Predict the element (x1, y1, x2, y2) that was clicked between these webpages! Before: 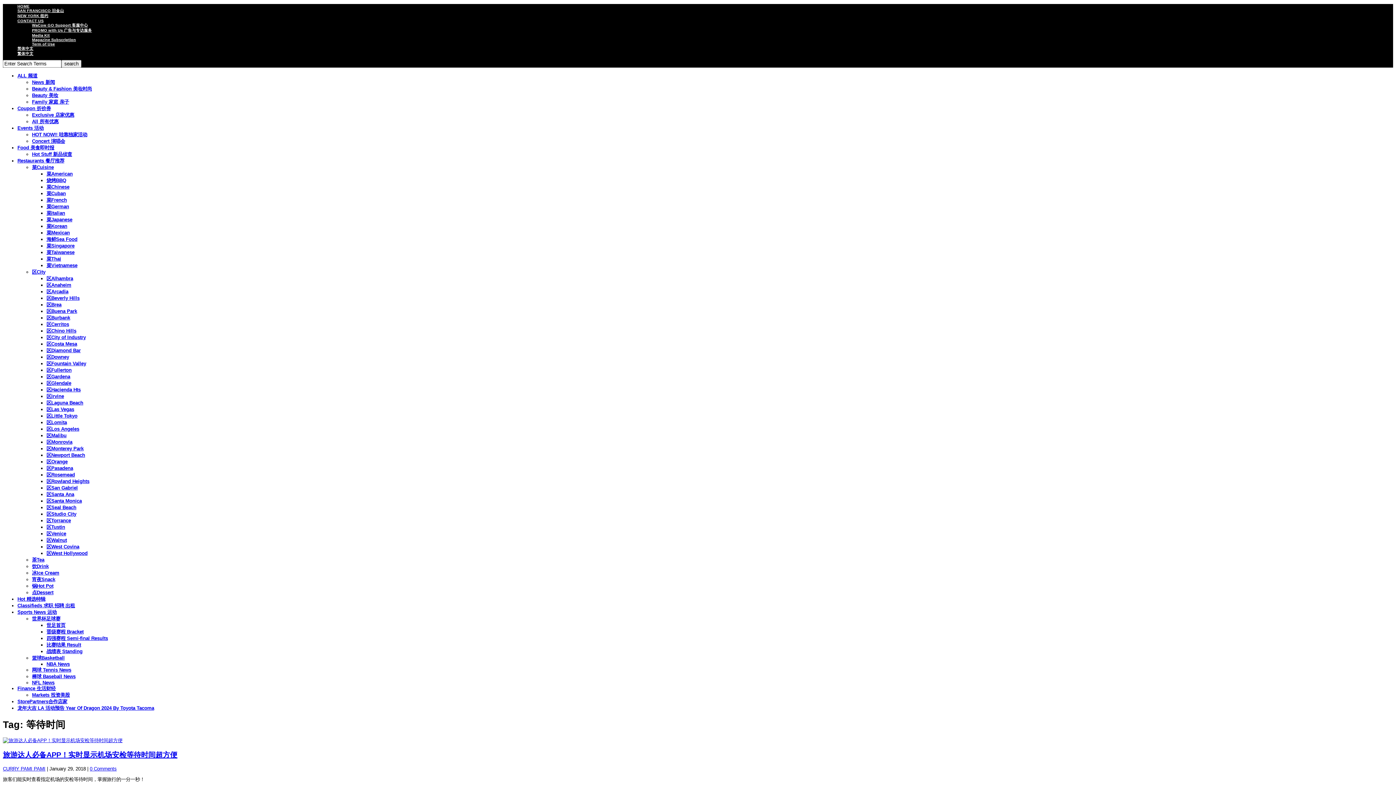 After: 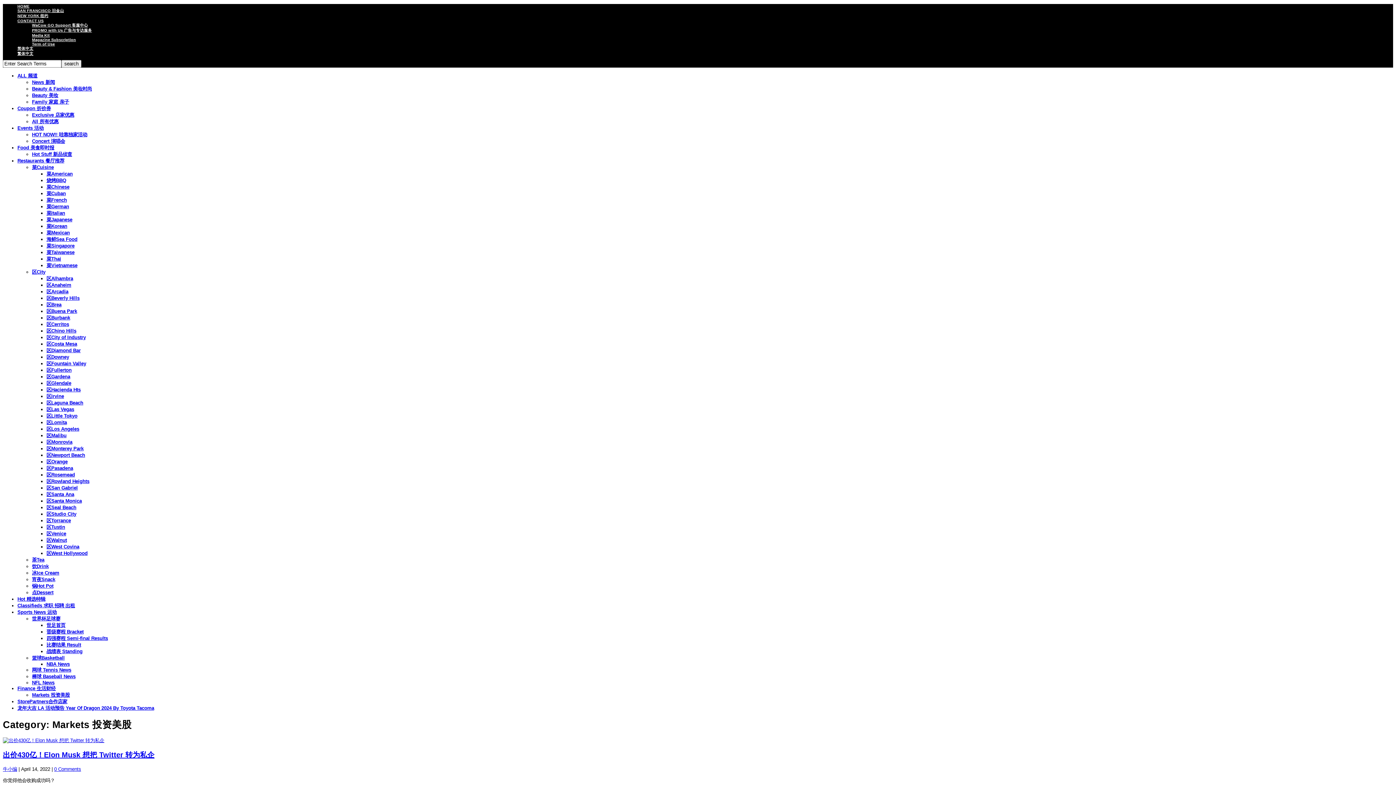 Action: bbox: (32, 692, 69, 698) label: Markets 投资美股